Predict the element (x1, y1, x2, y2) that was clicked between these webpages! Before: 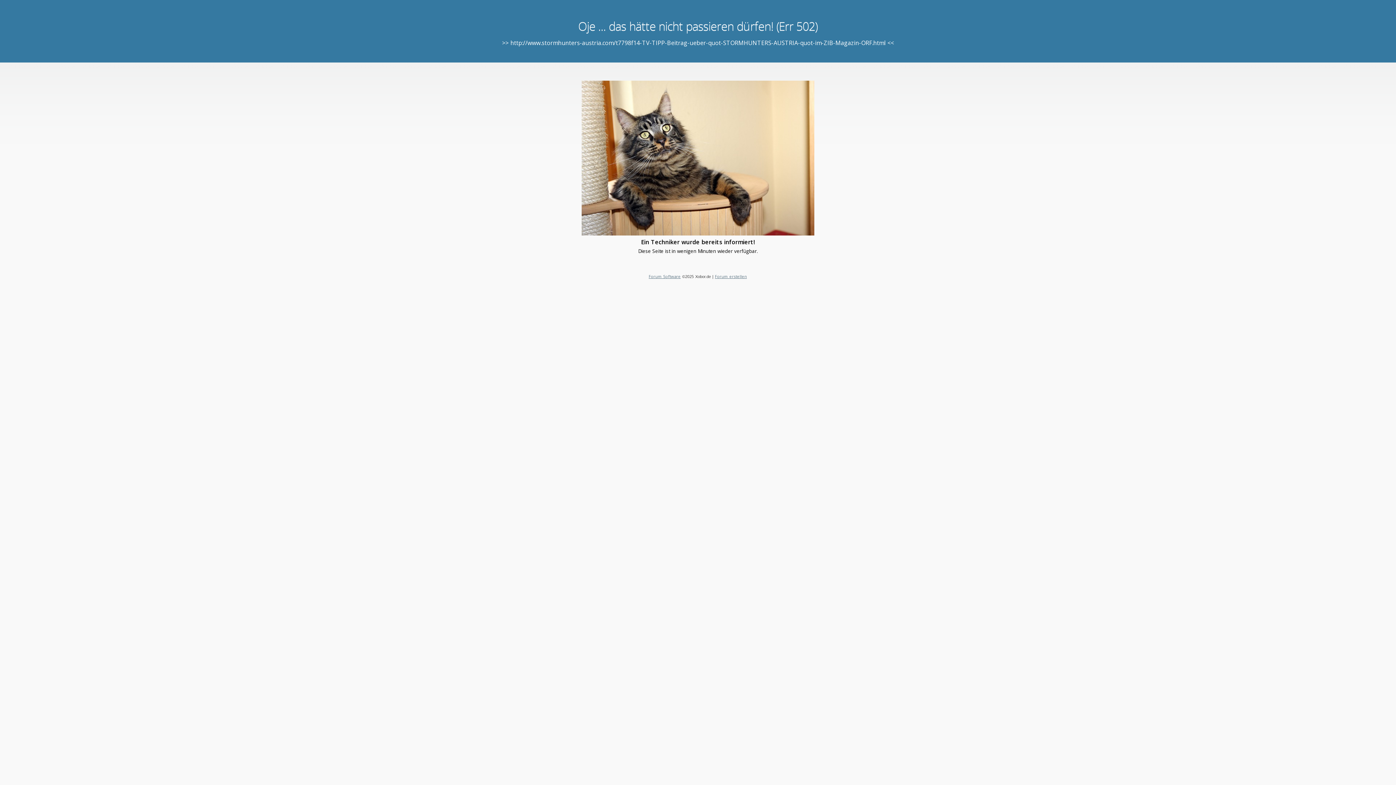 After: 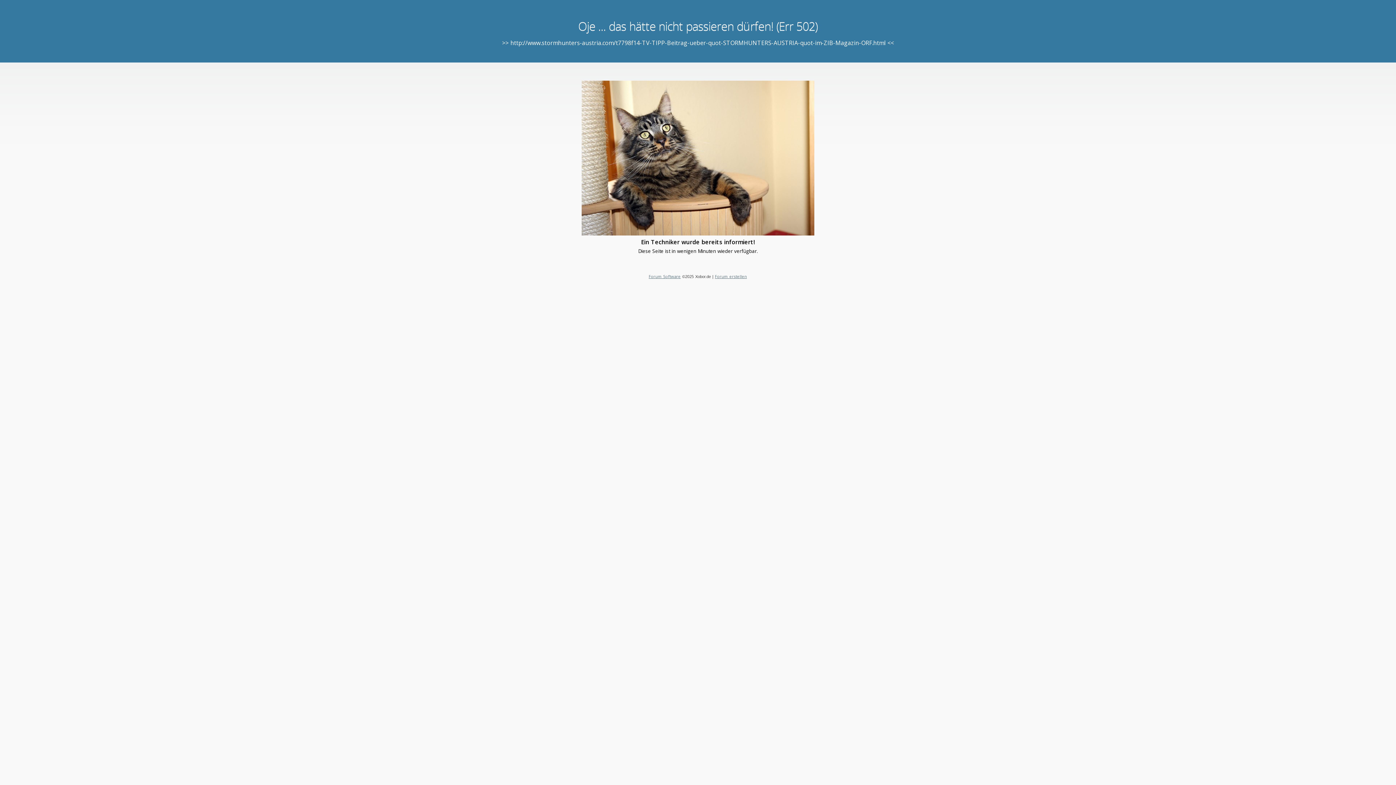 Action: bbox: (715, 273, 747, 279) label: Forum erstellen